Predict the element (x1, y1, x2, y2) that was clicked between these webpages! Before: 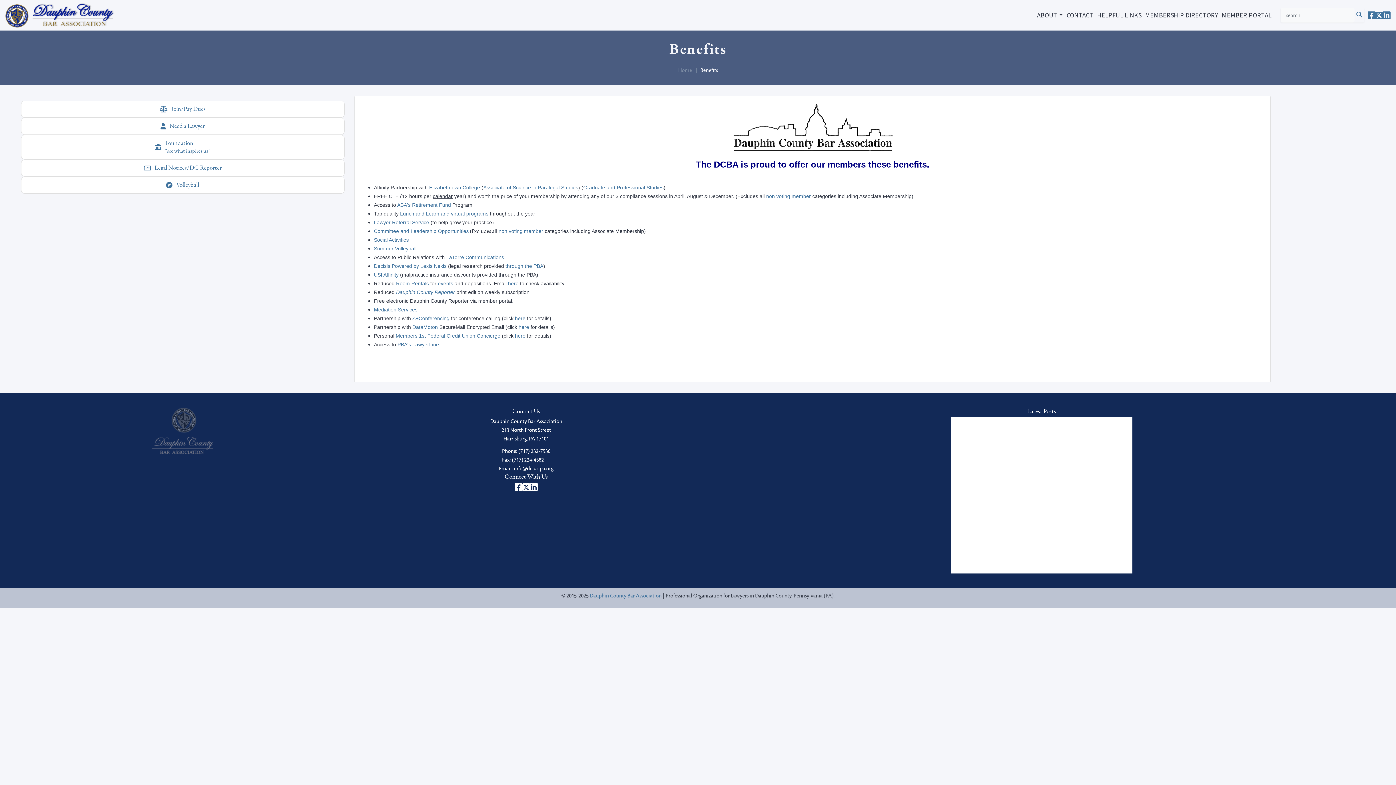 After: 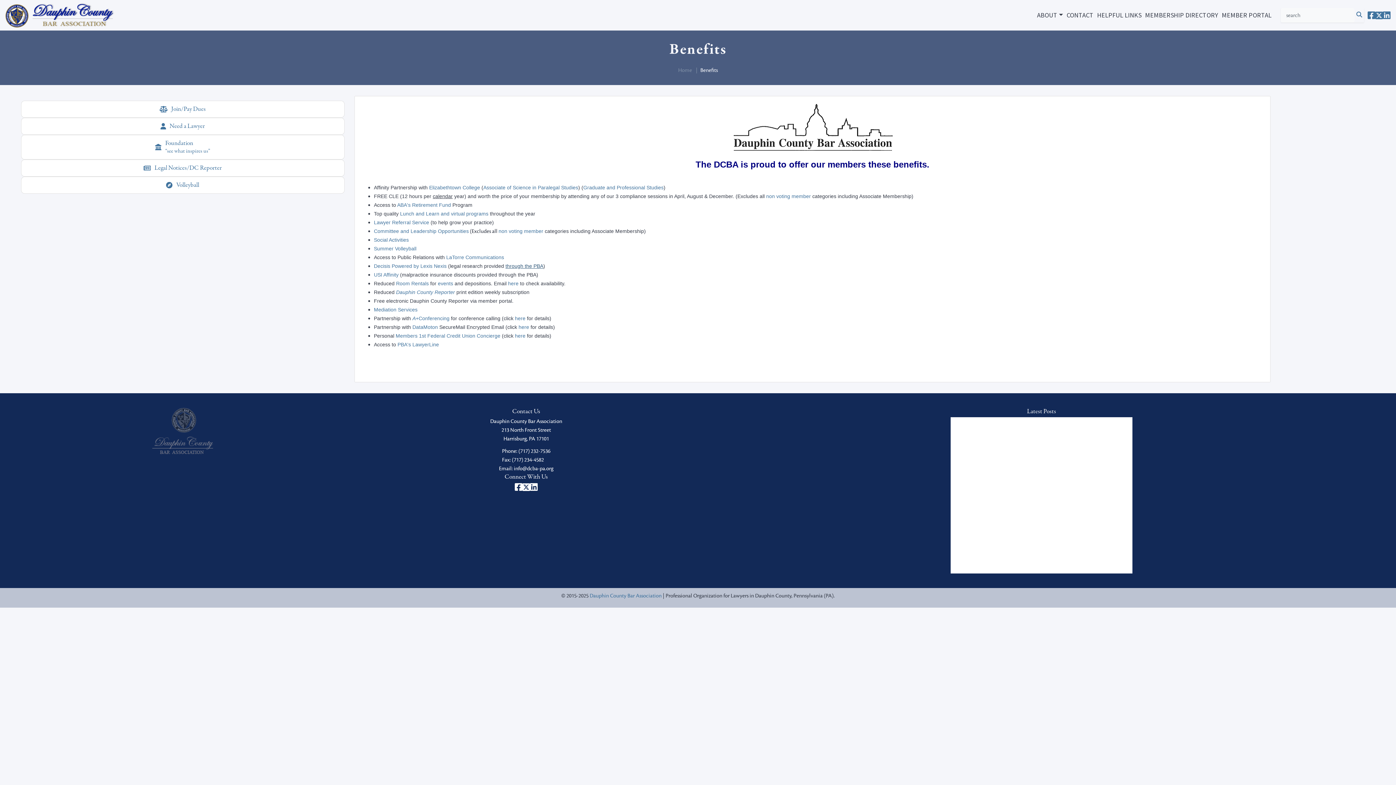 Action: bbox: (505, 263, 543, 269) label: through the PBA